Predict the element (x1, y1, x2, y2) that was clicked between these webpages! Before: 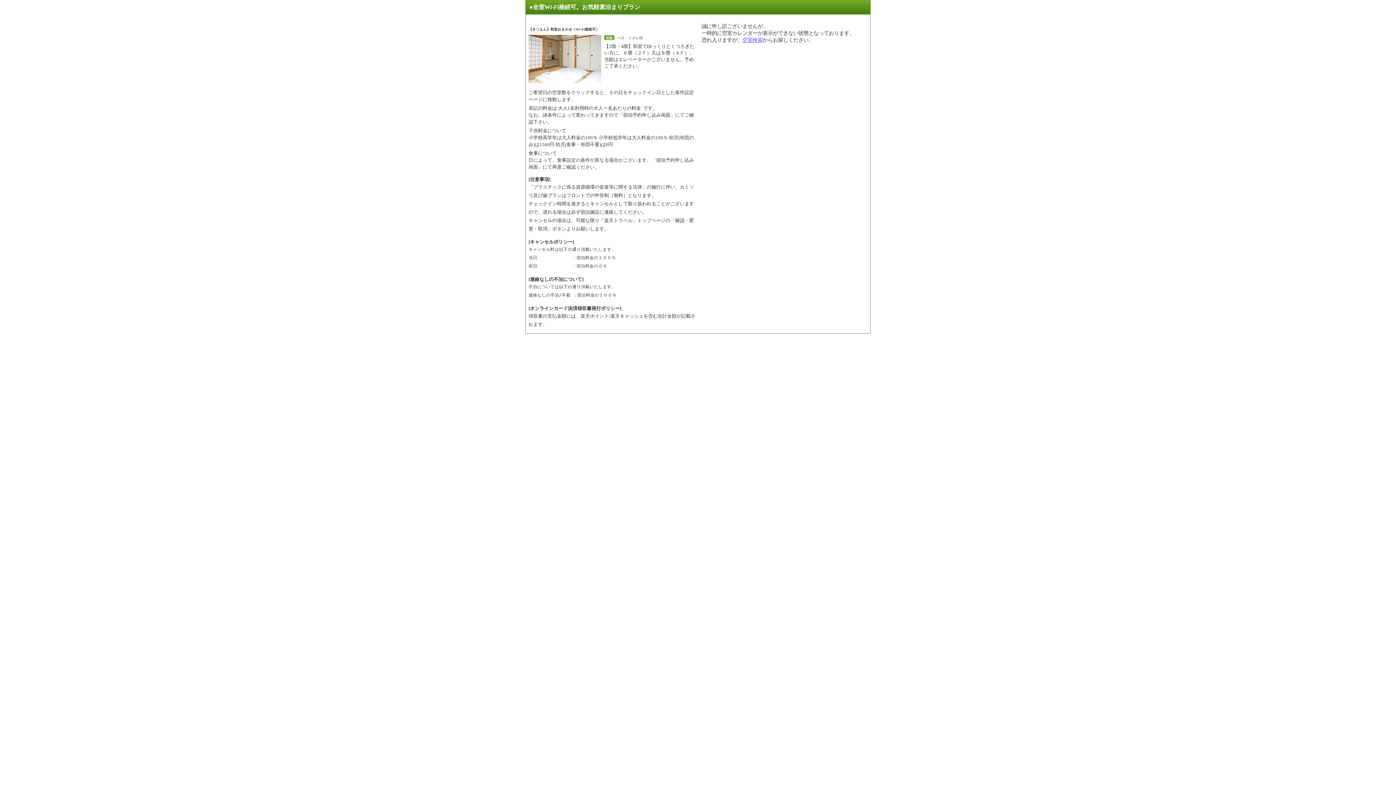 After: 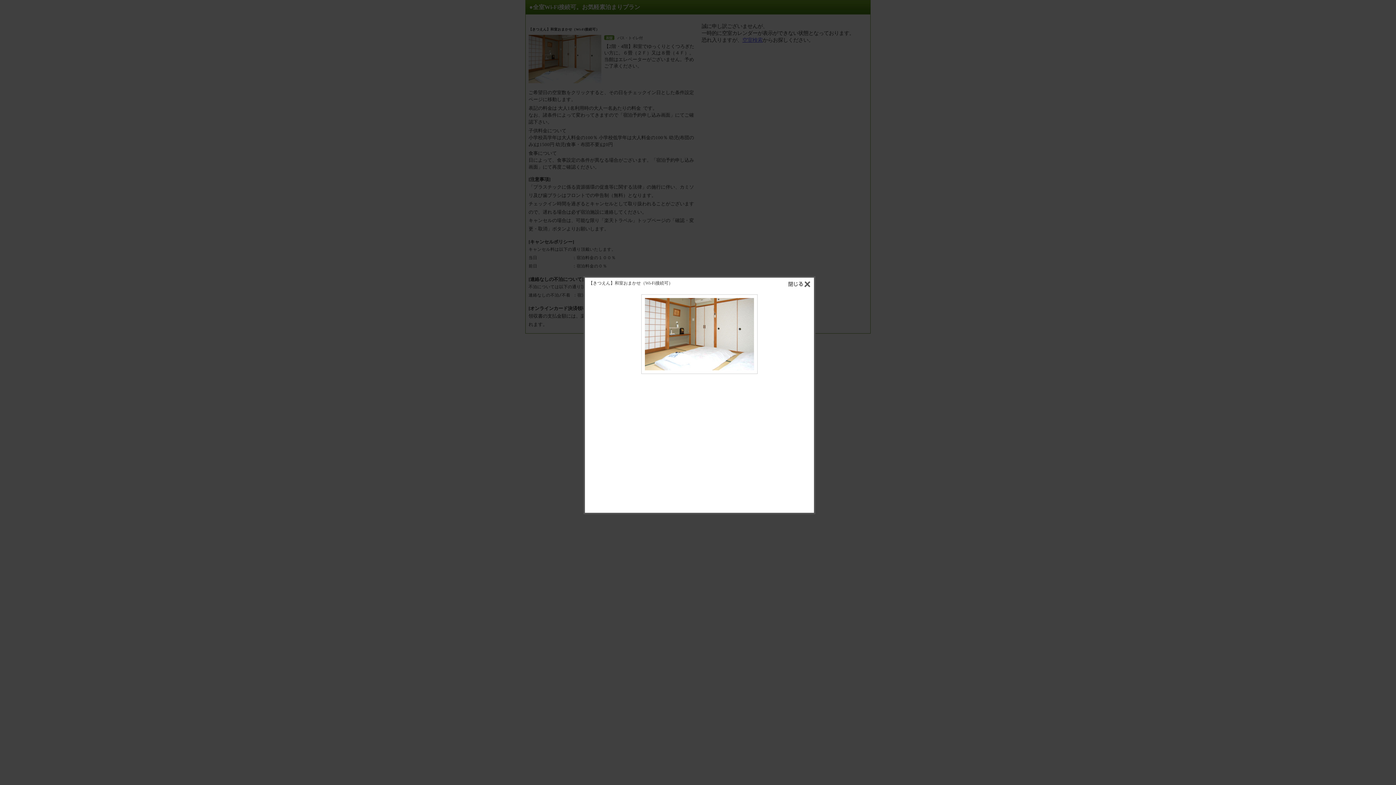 Action: bbox: (528, 35, 601, 83)